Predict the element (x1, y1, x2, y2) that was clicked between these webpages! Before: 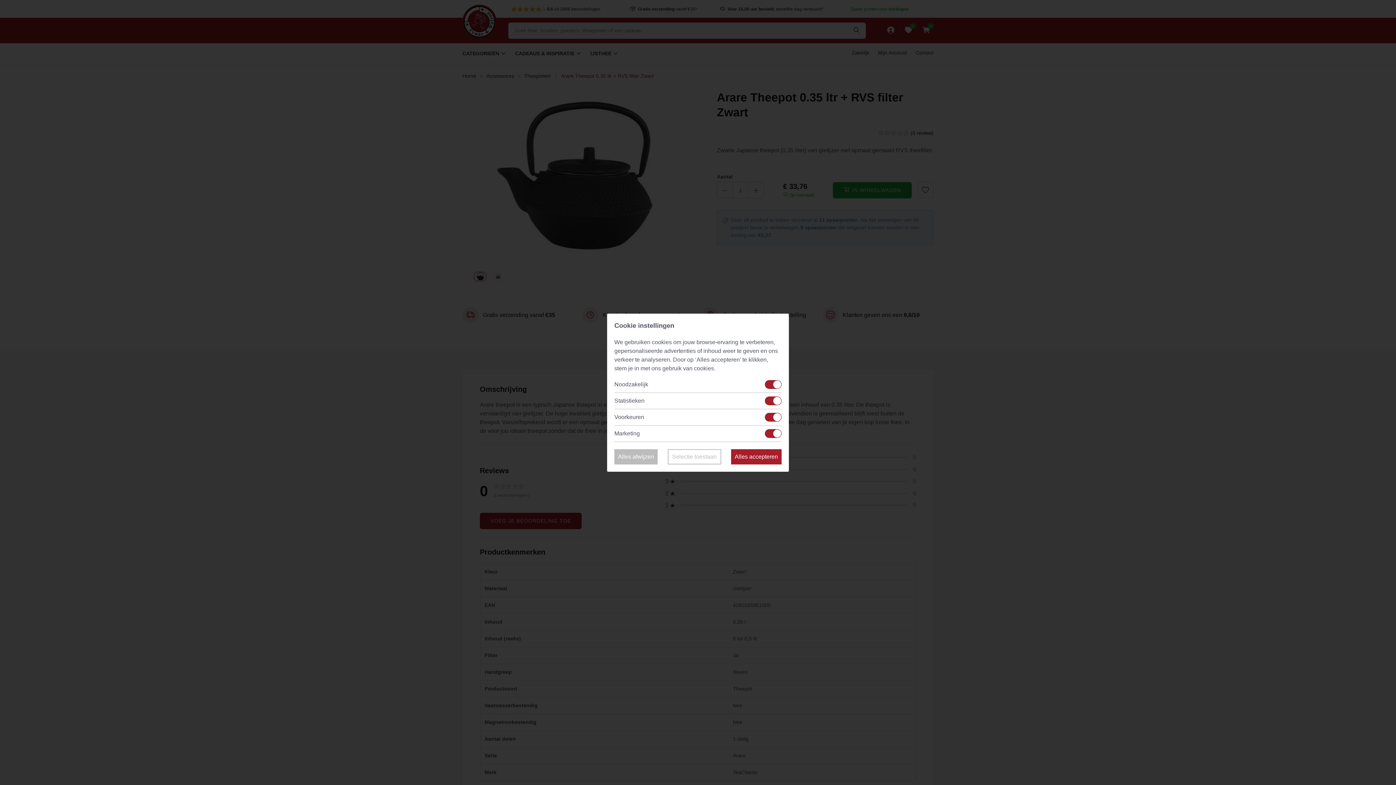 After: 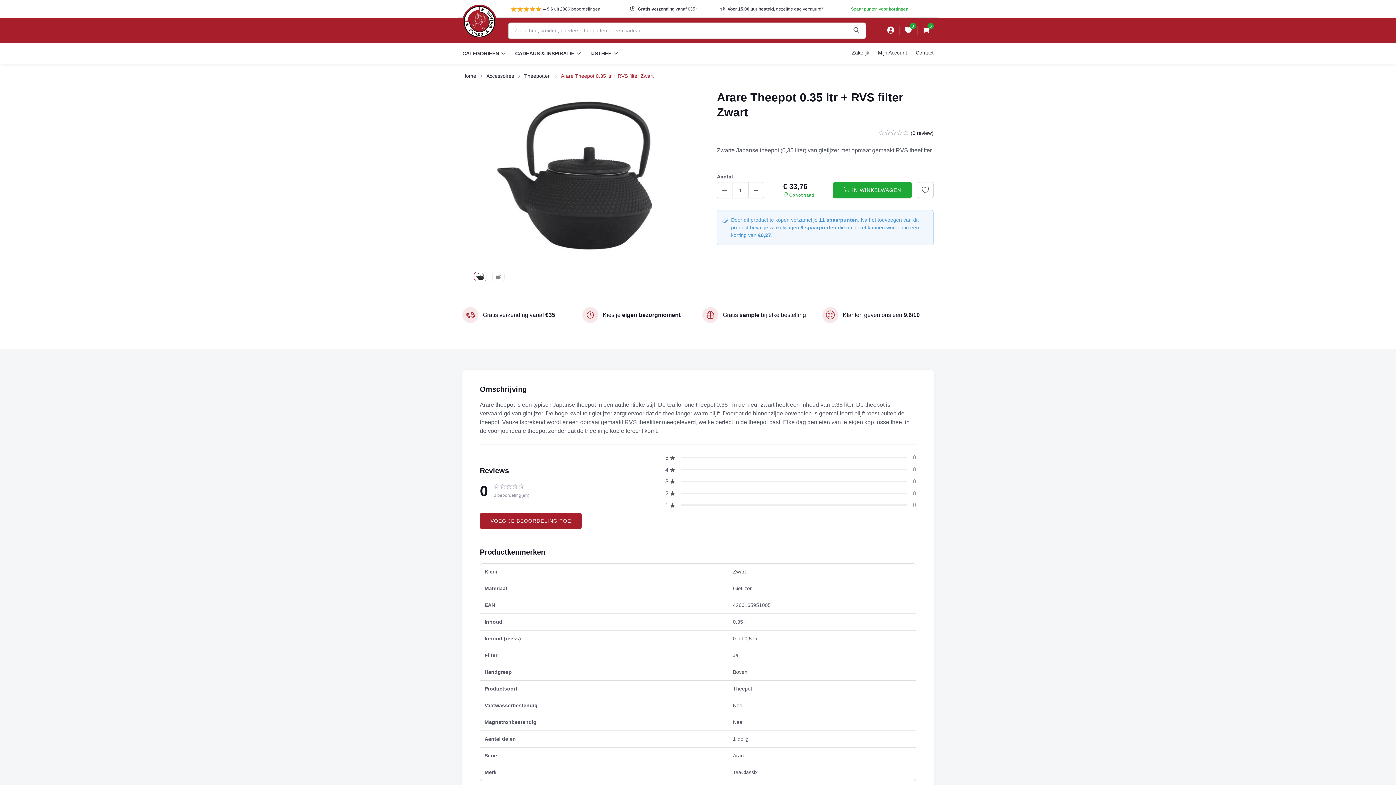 Action: label: Selectie toestaan bbox: (667, 449, 721, 464)